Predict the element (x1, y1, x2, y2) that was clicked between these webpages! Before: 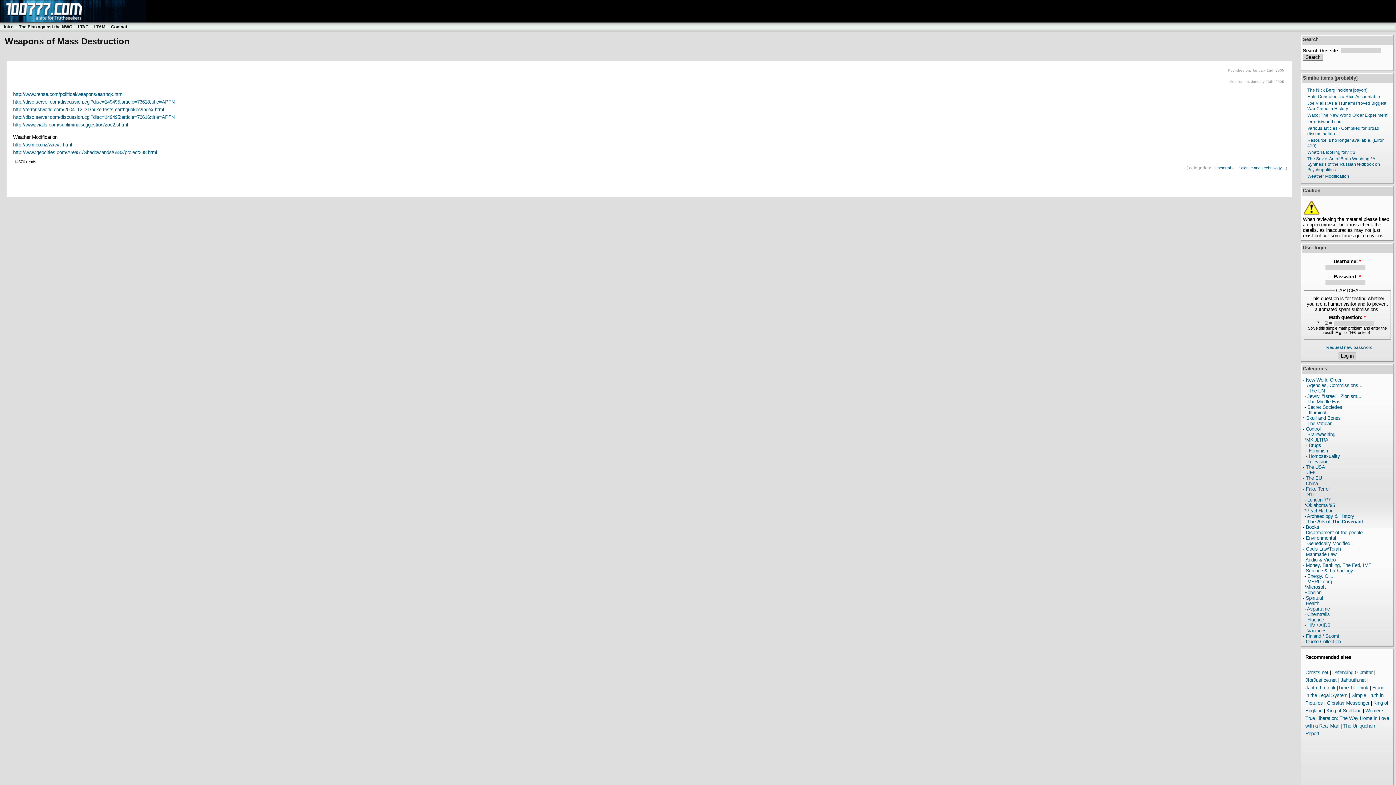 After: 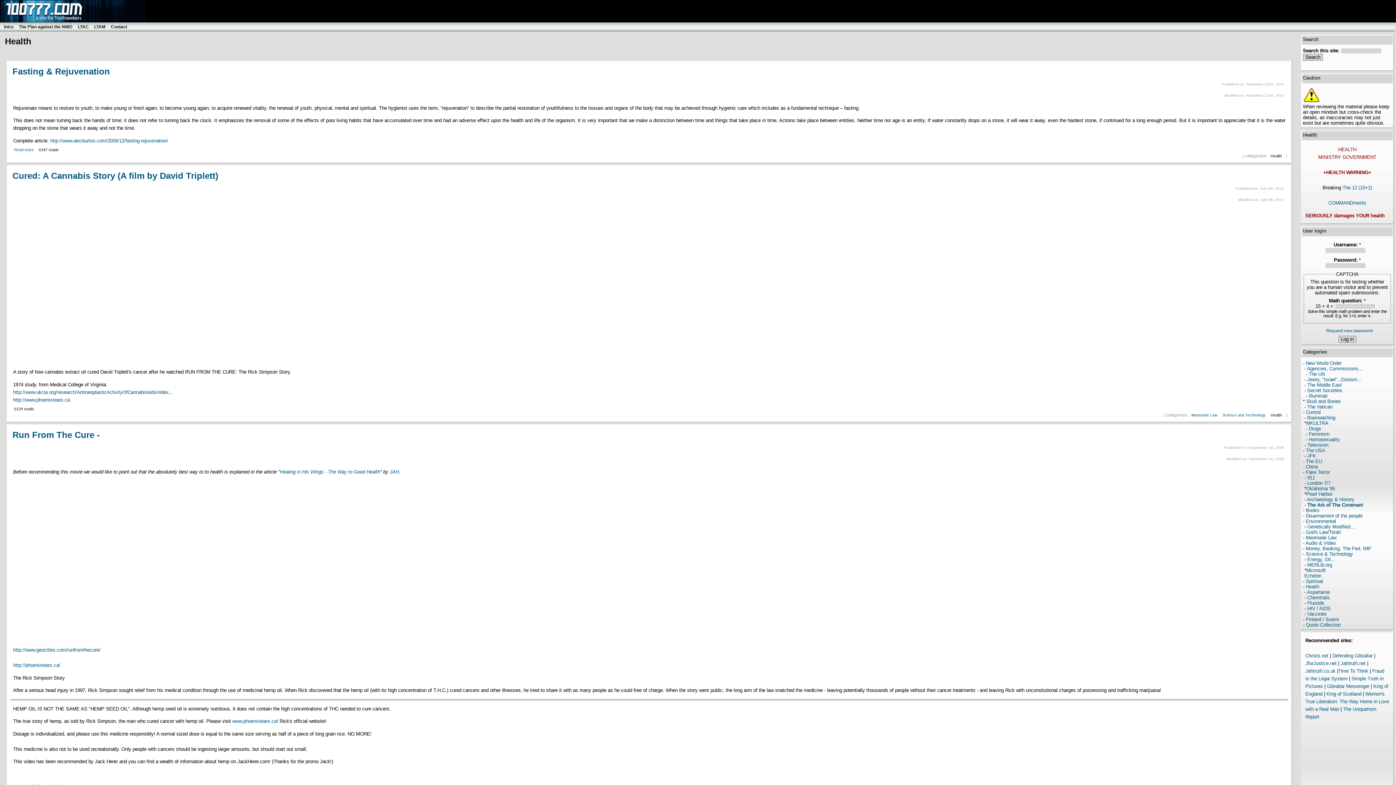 Action: label: Health bbox: (1306, 601, 1319, 606)